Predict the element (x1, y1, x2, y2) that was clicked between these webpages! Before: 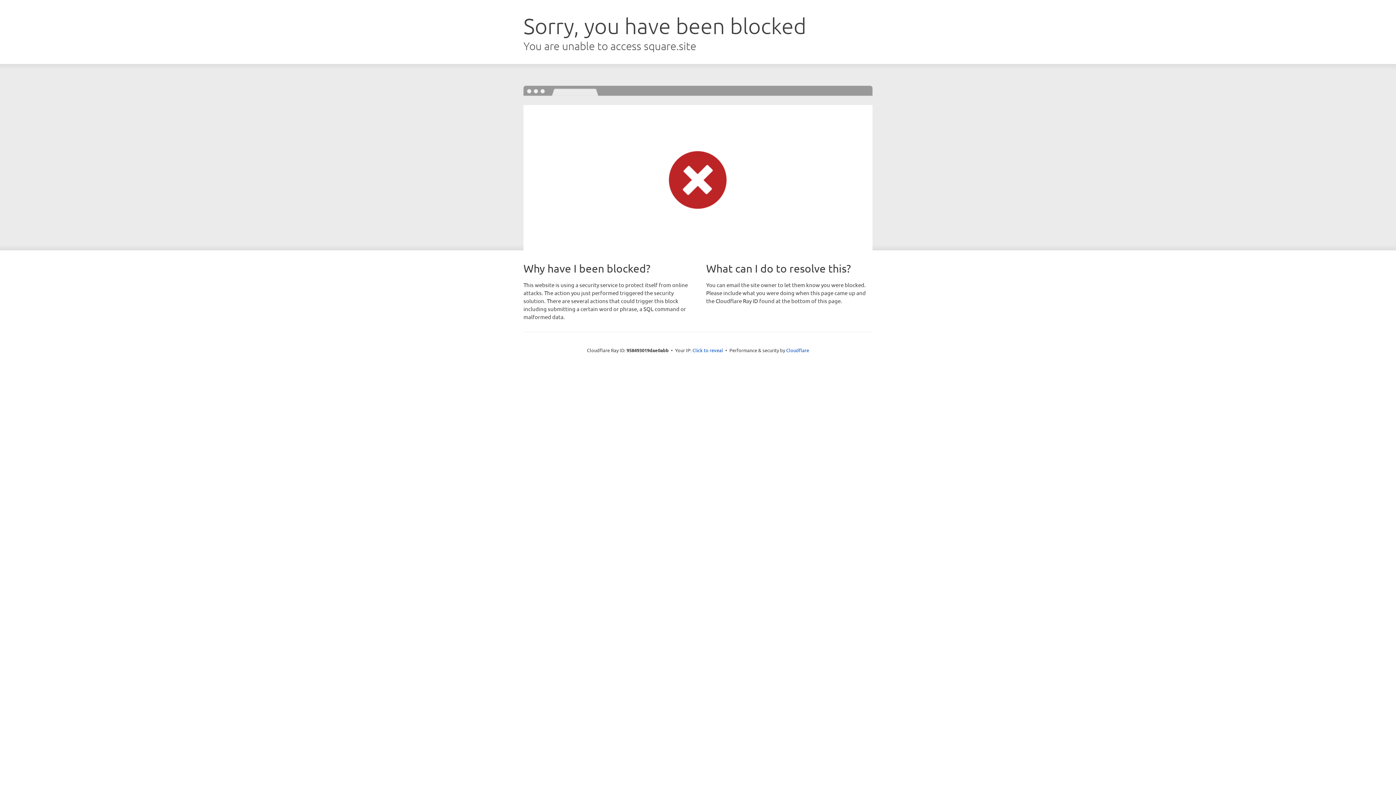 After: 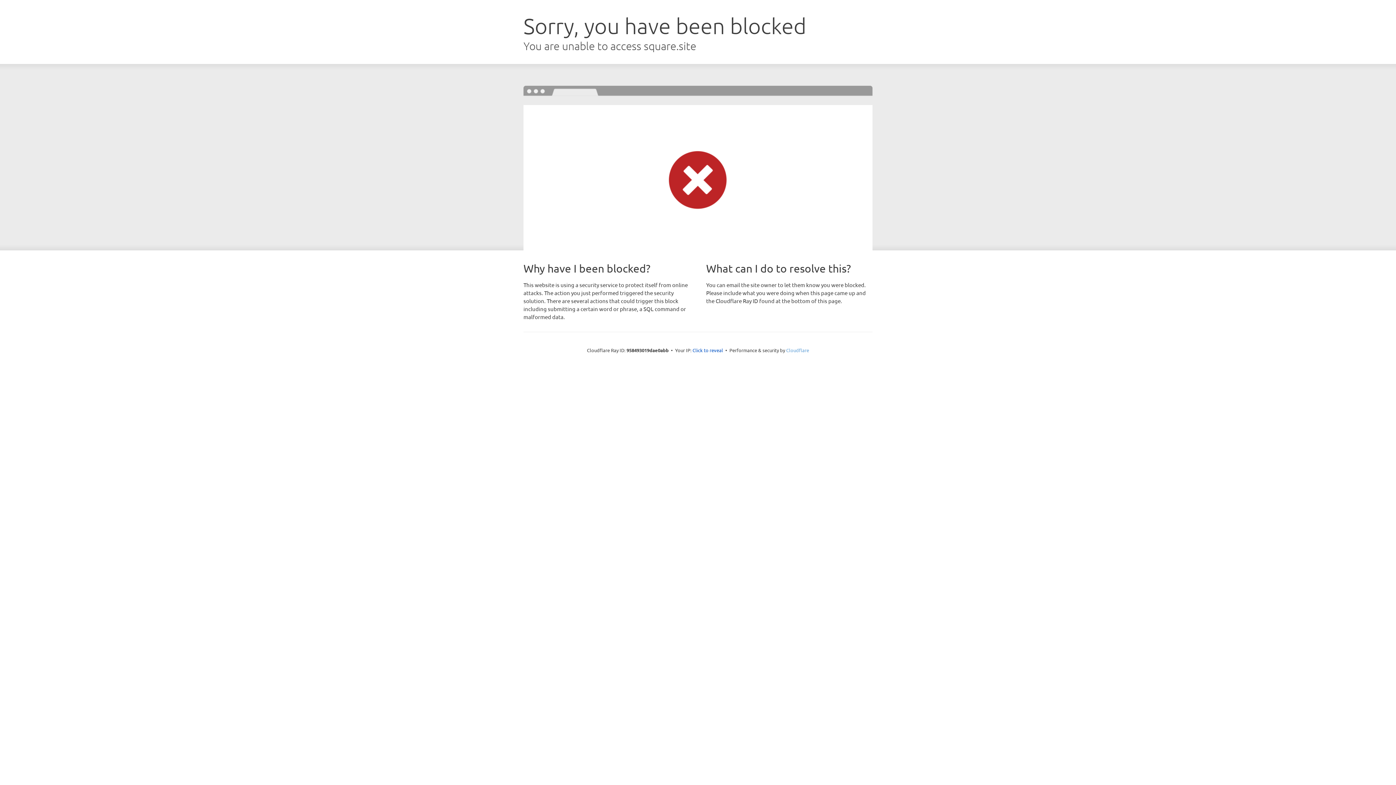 Action: bbox: (786, 347, 809, 353) label: Cloudflare